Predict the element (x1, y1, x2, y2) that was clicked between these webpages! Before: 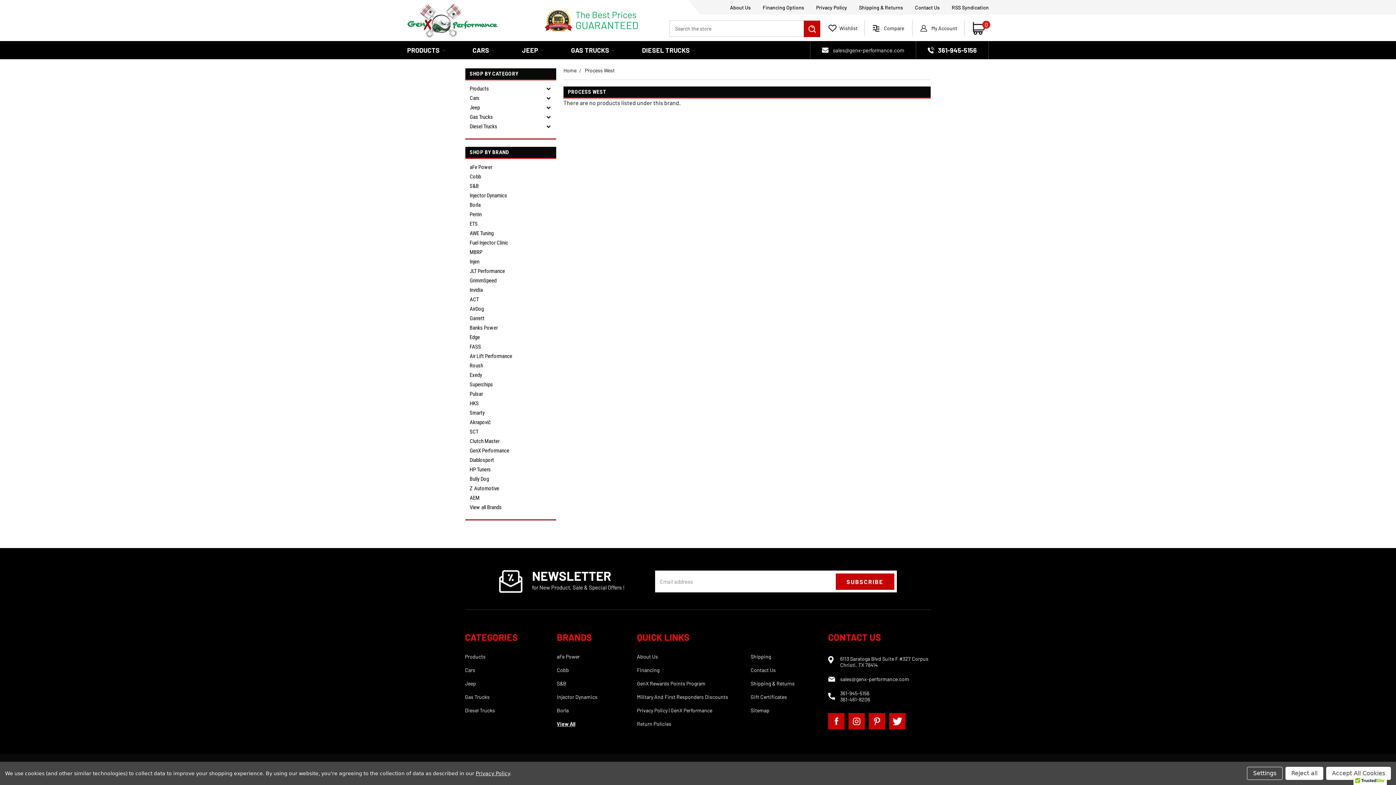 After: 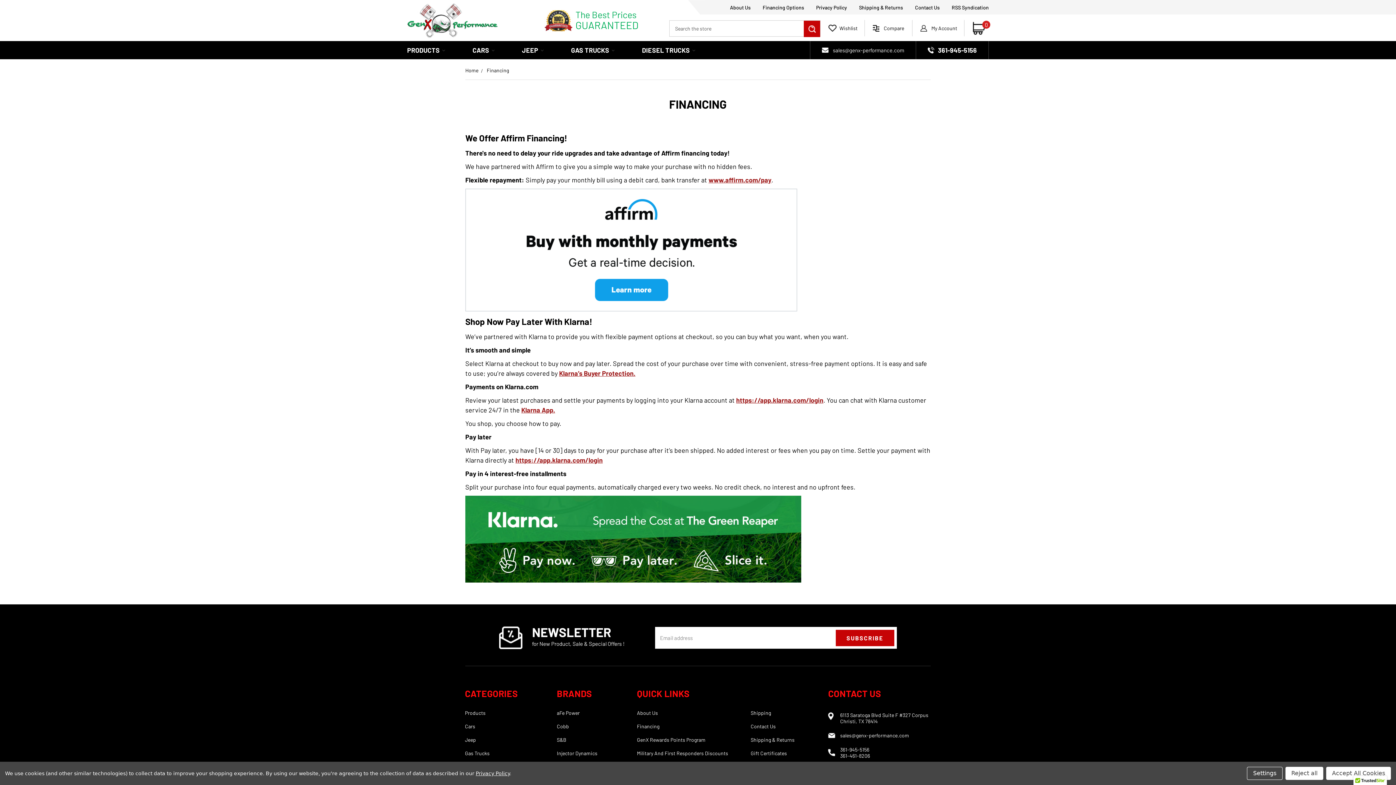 Action: bbox: (637, 667, 659, 673) label: Financing